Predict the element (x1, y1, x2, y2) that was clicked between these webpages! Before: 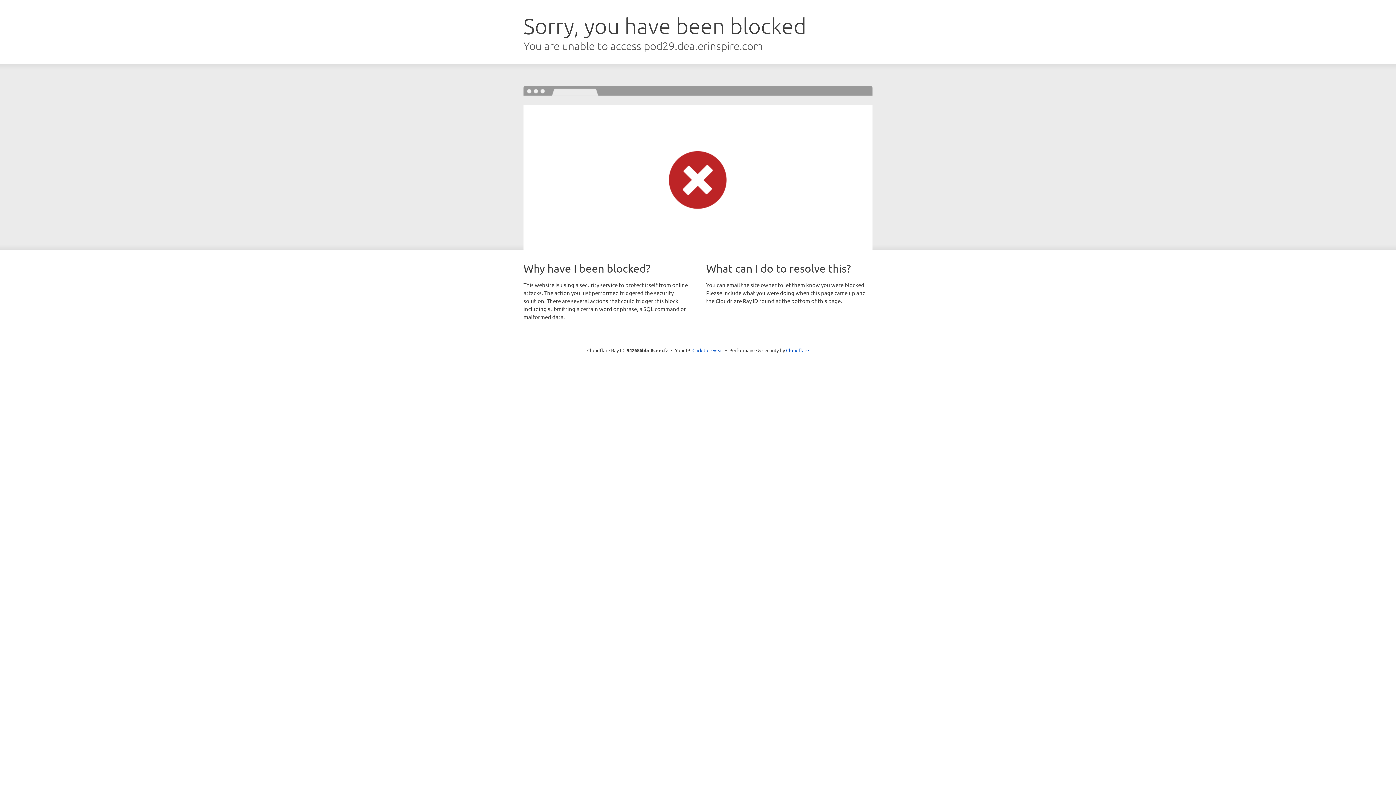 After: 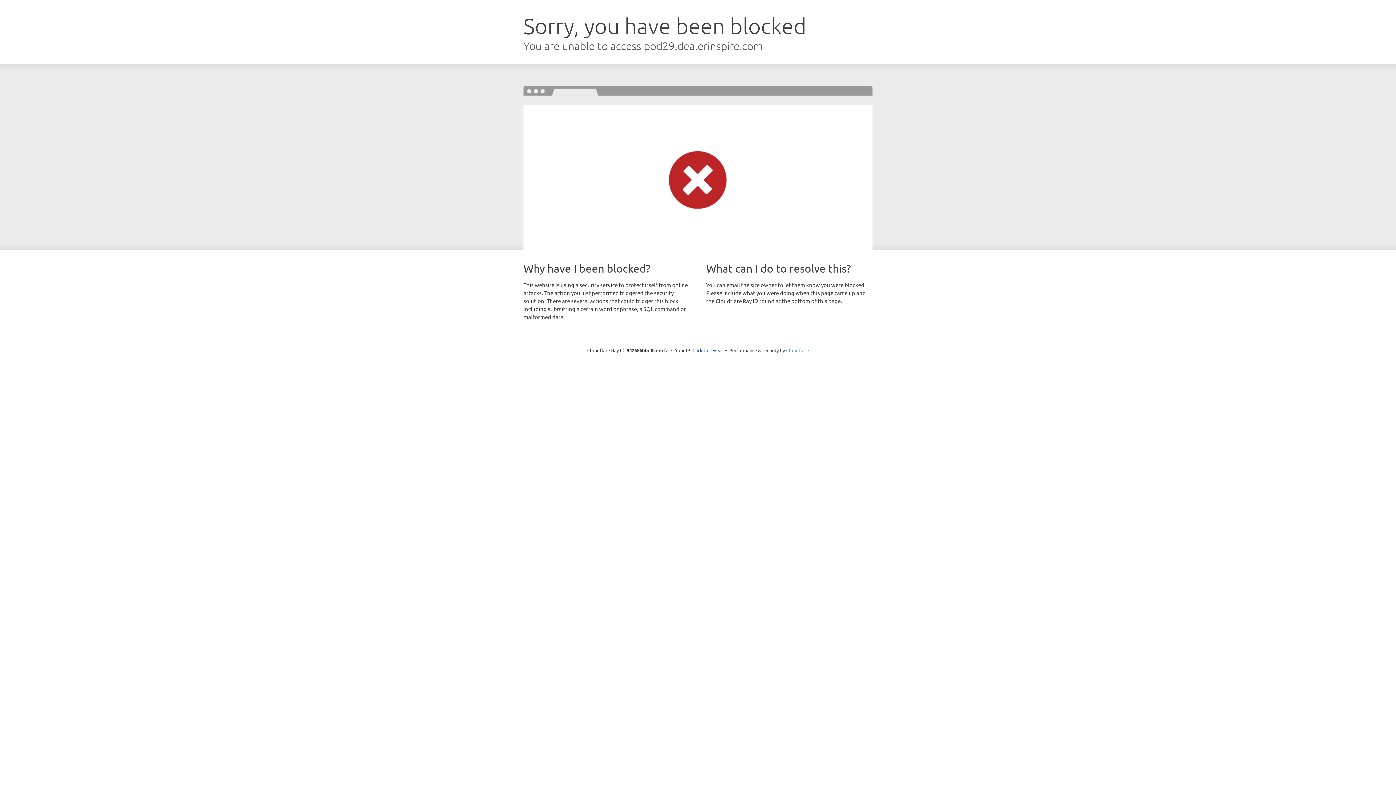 Action: bbox: (786, 347, 809, 353) label: Cloudflare